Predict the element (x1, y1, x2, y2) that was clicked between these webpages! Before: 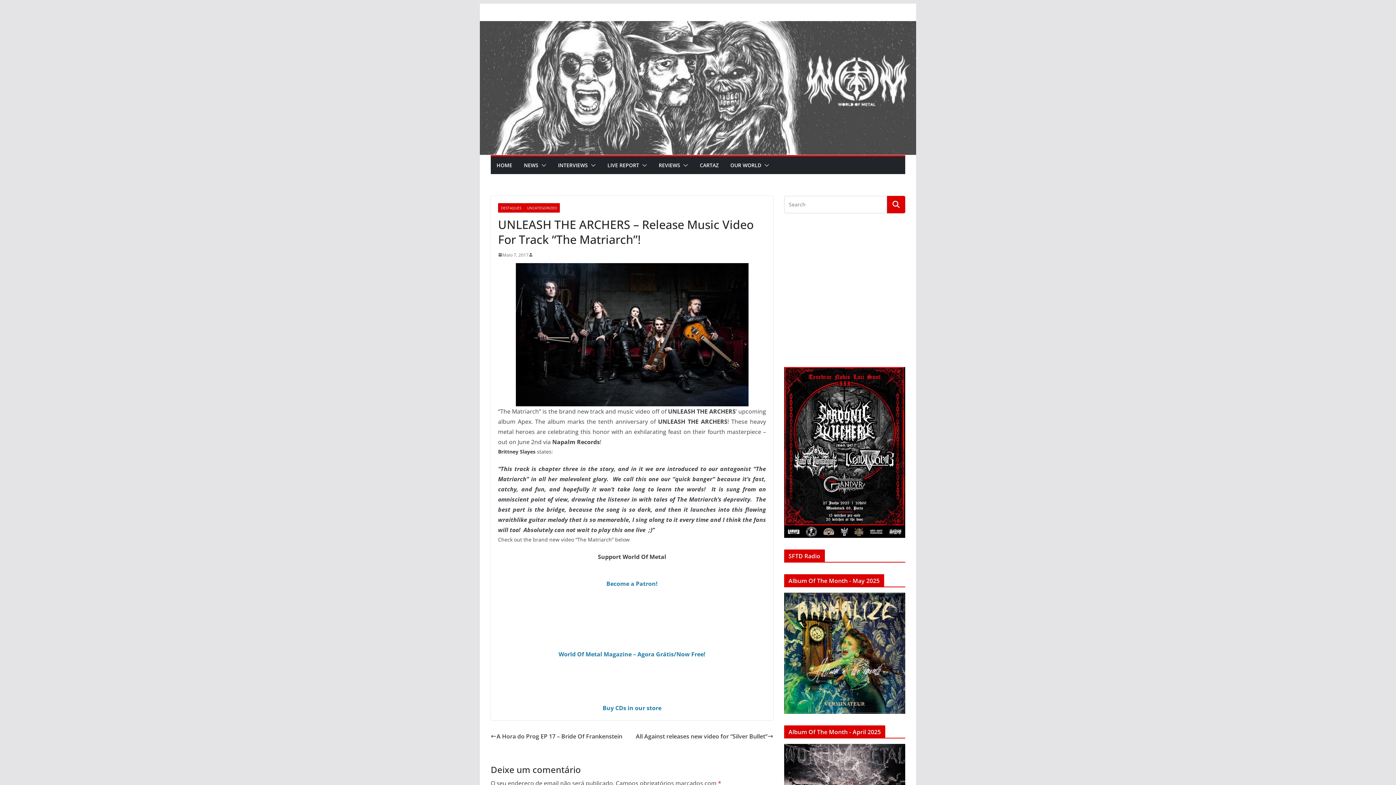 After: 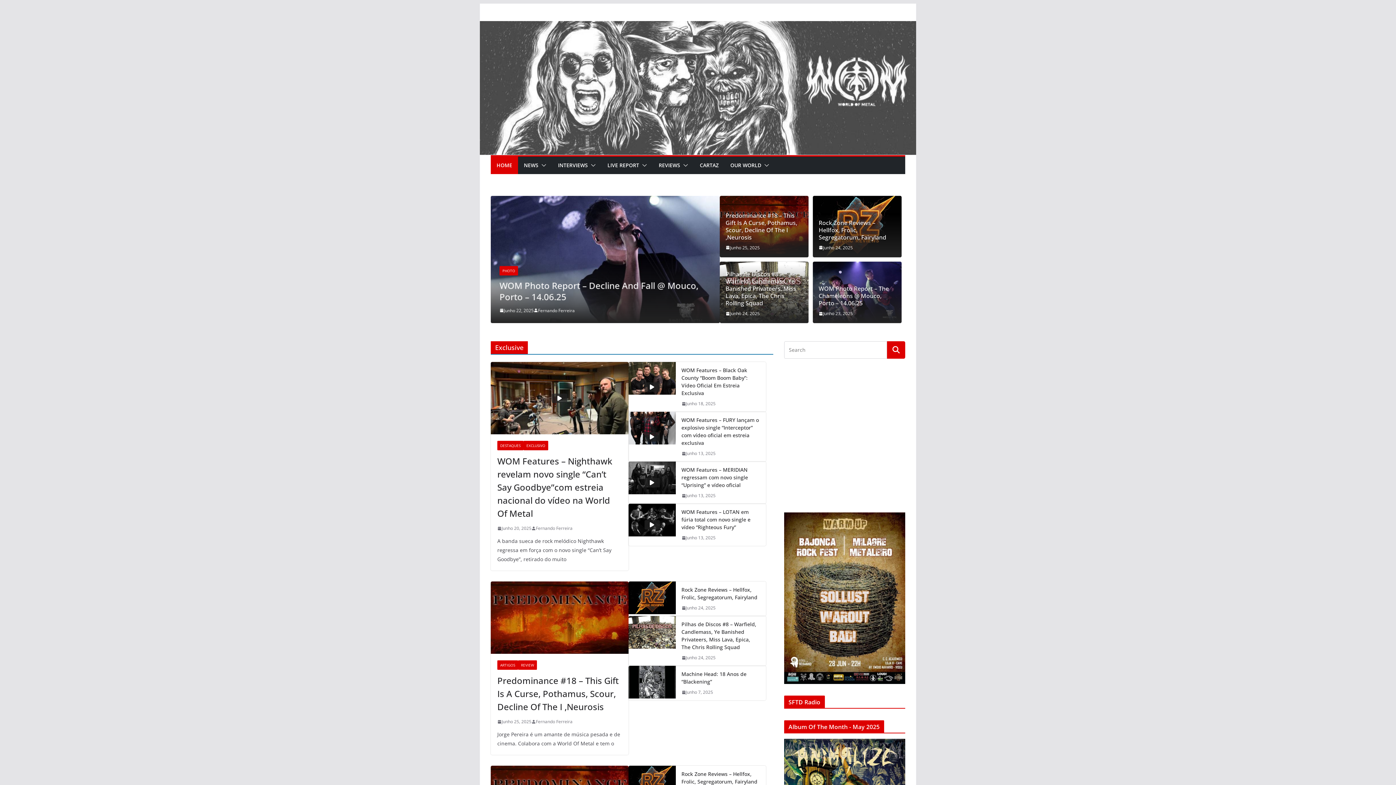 Action: label: HOME bbox: (496, 160, 512, 170)